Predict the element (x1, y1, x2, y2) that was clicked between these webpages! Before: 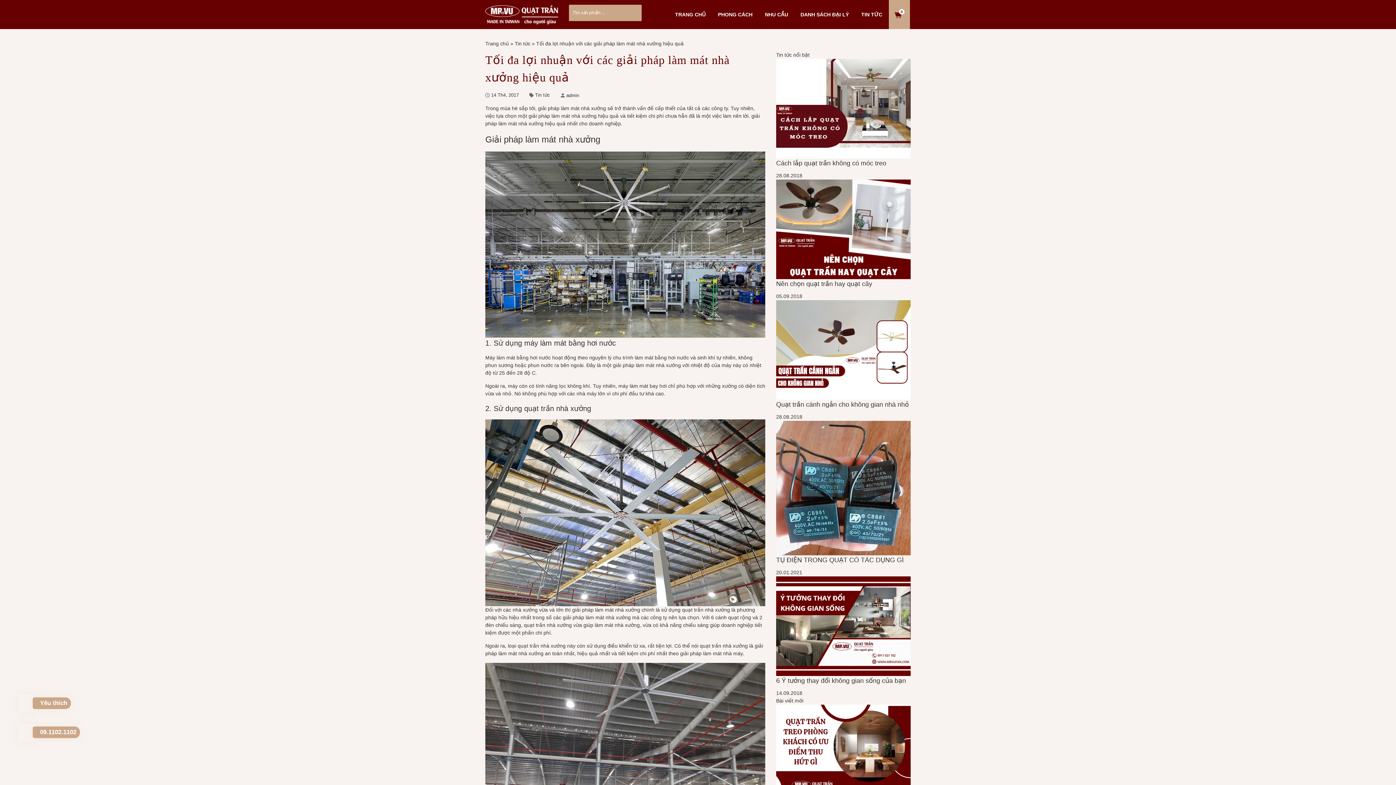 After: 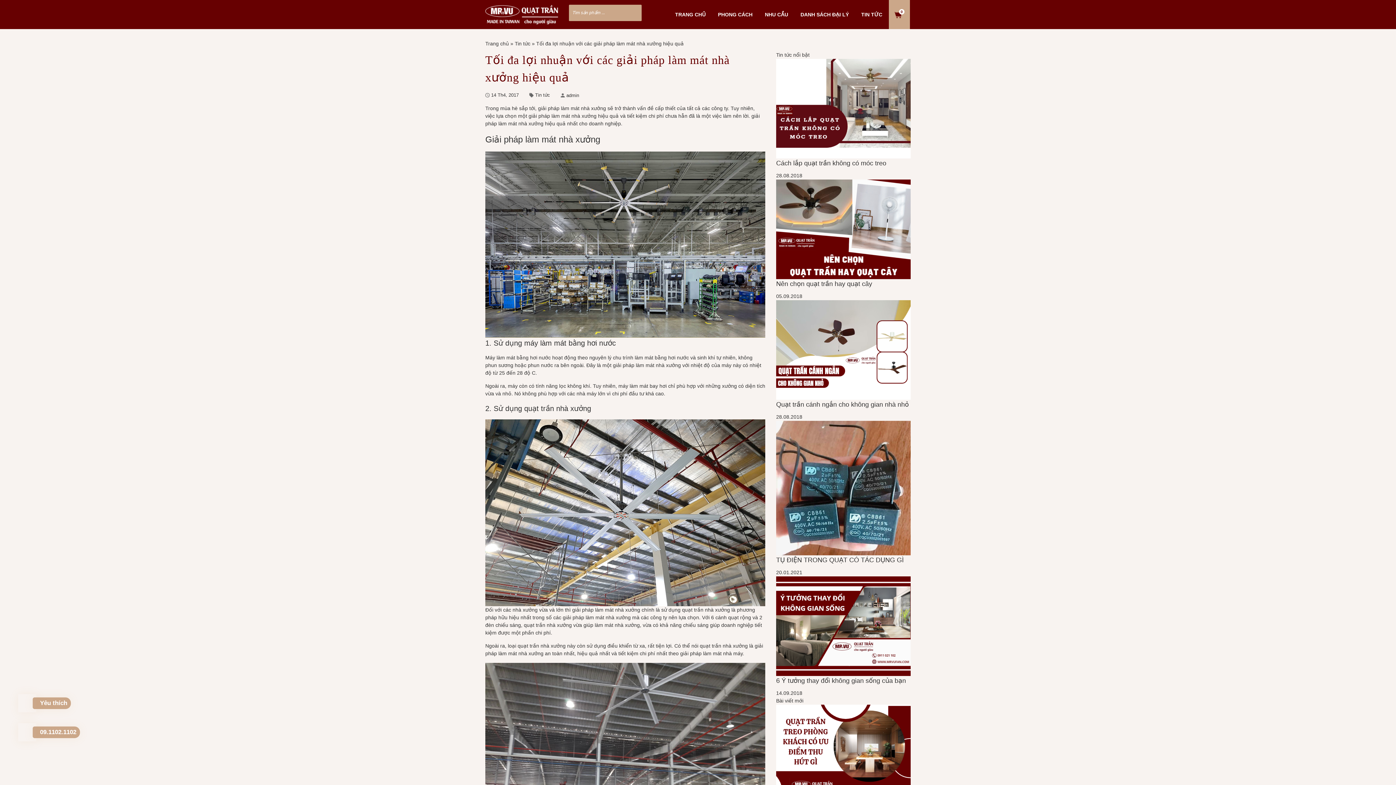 Action: bbox: (1365, 606, 1381, 622)